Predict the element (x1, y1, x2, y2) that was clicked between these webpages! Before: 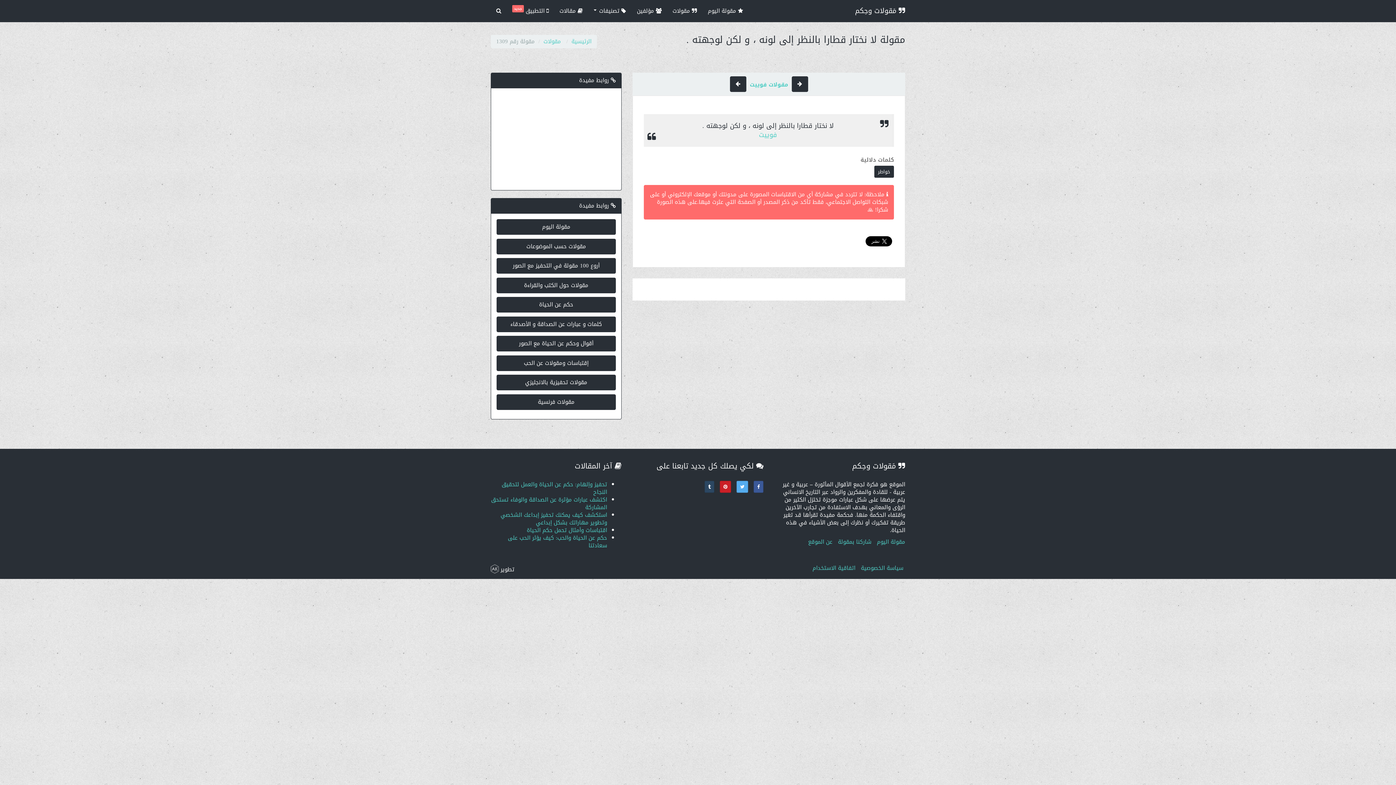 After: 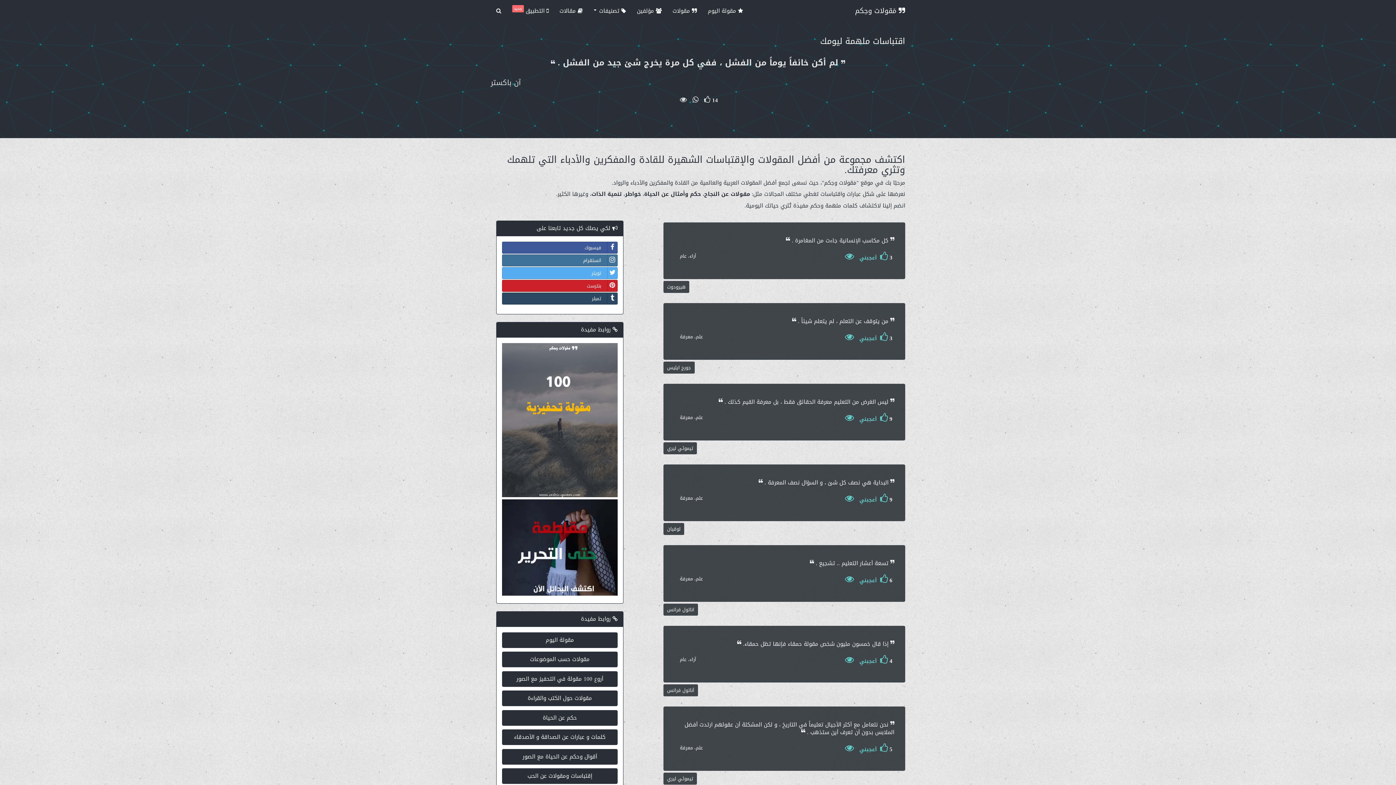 Action: bbox: (571, 36, 591, 46) label: الرئيسية